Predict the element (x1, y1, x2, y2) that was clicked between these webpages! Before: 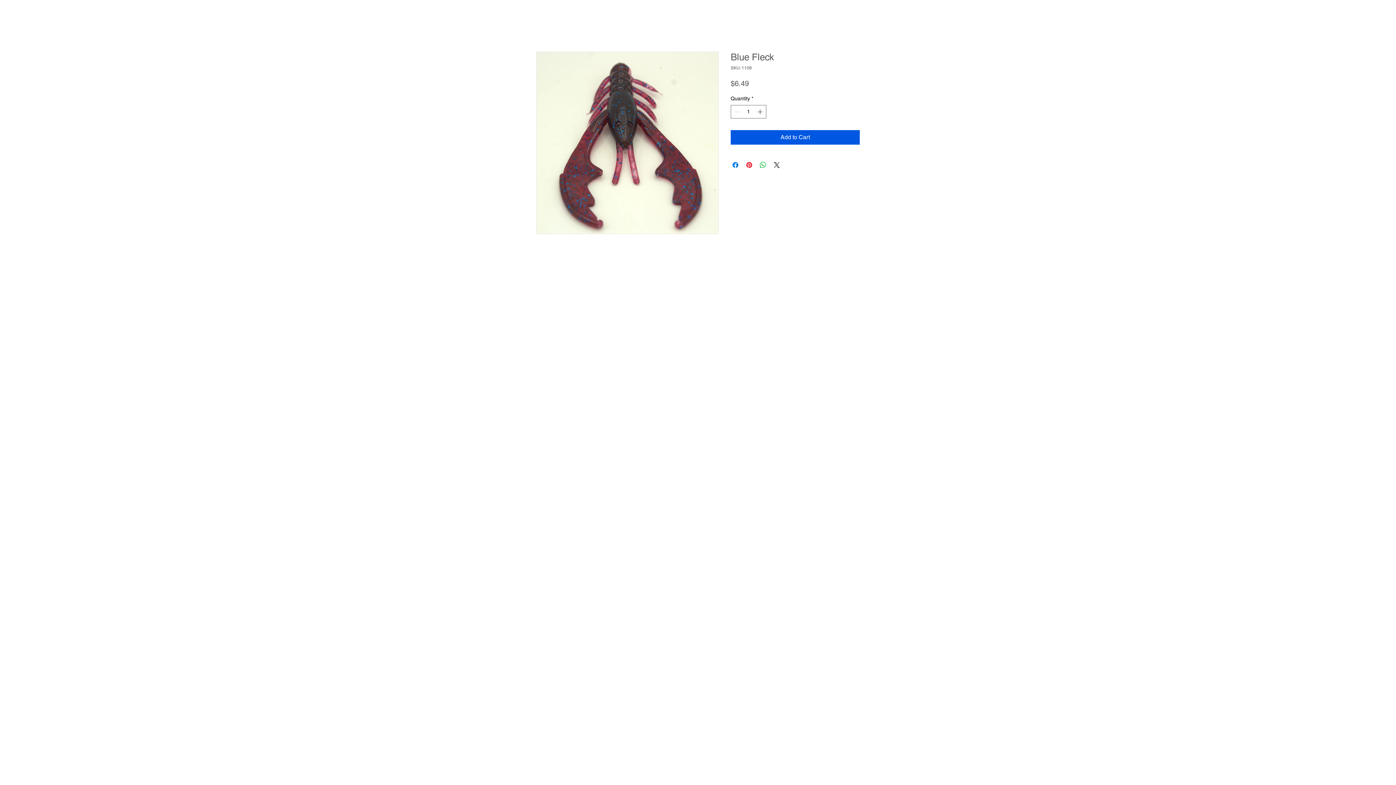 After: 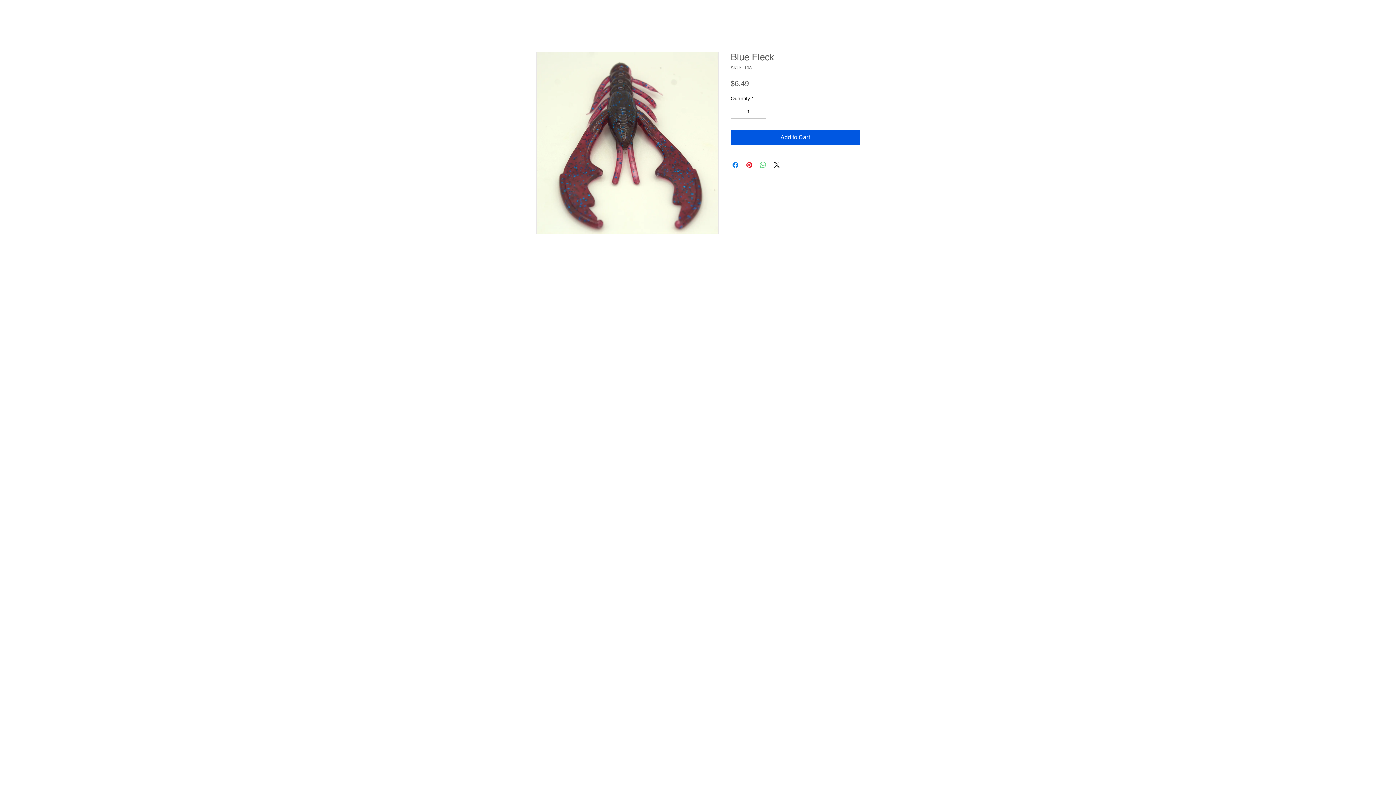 Action: label: Share on WhatsApp bbox: (758, 160, 767, 169)